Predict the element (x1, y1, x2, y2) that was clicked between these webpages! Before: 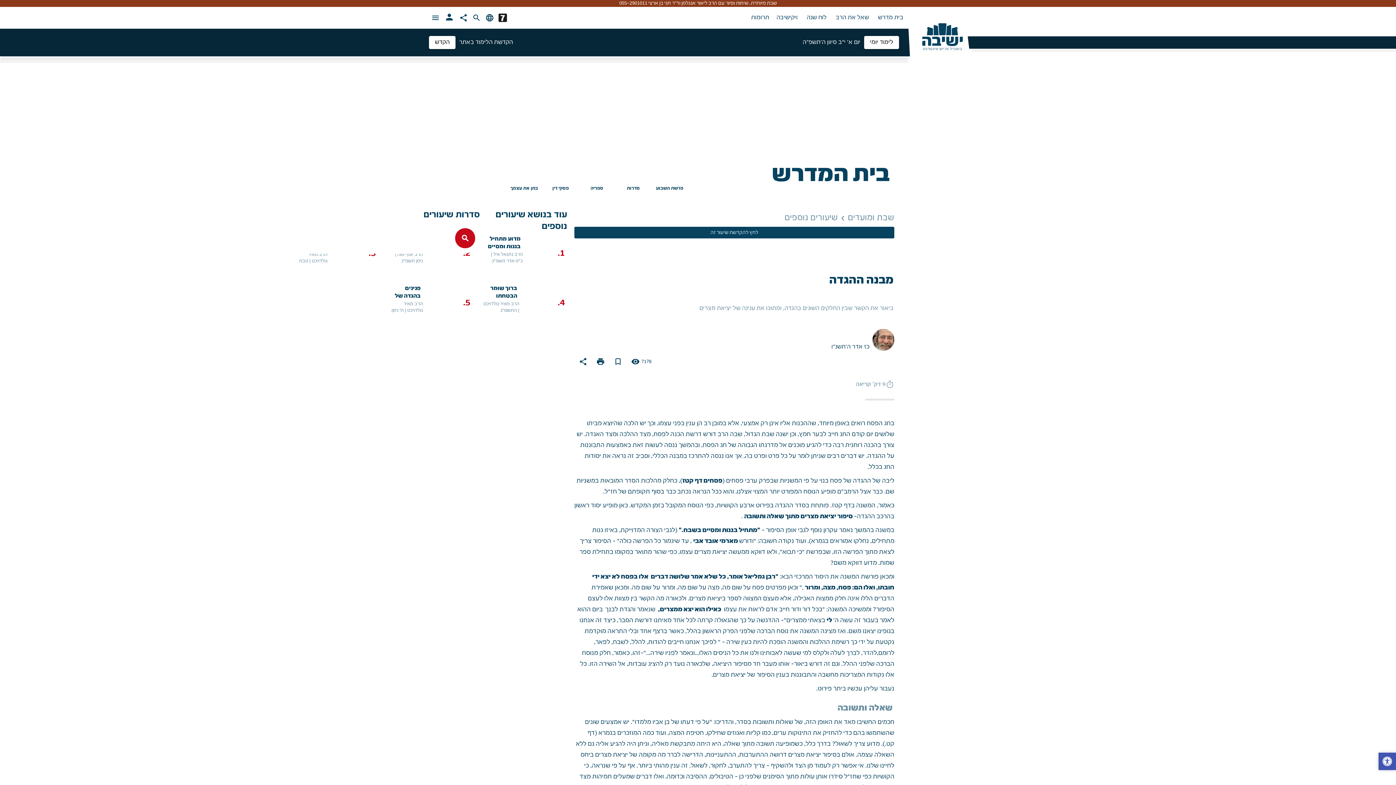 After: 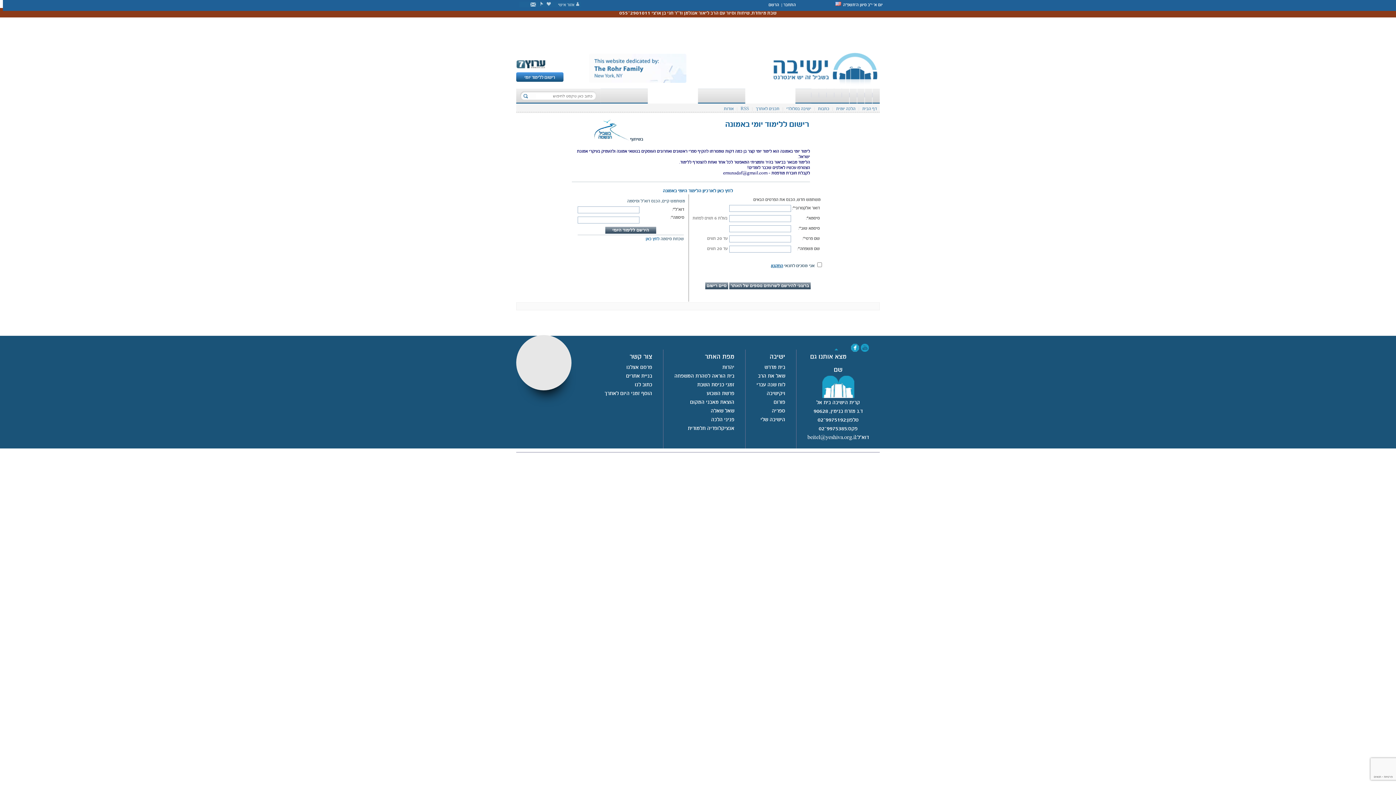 Action: label: לימוד יומי bbox: (864, 36, 899, 49)